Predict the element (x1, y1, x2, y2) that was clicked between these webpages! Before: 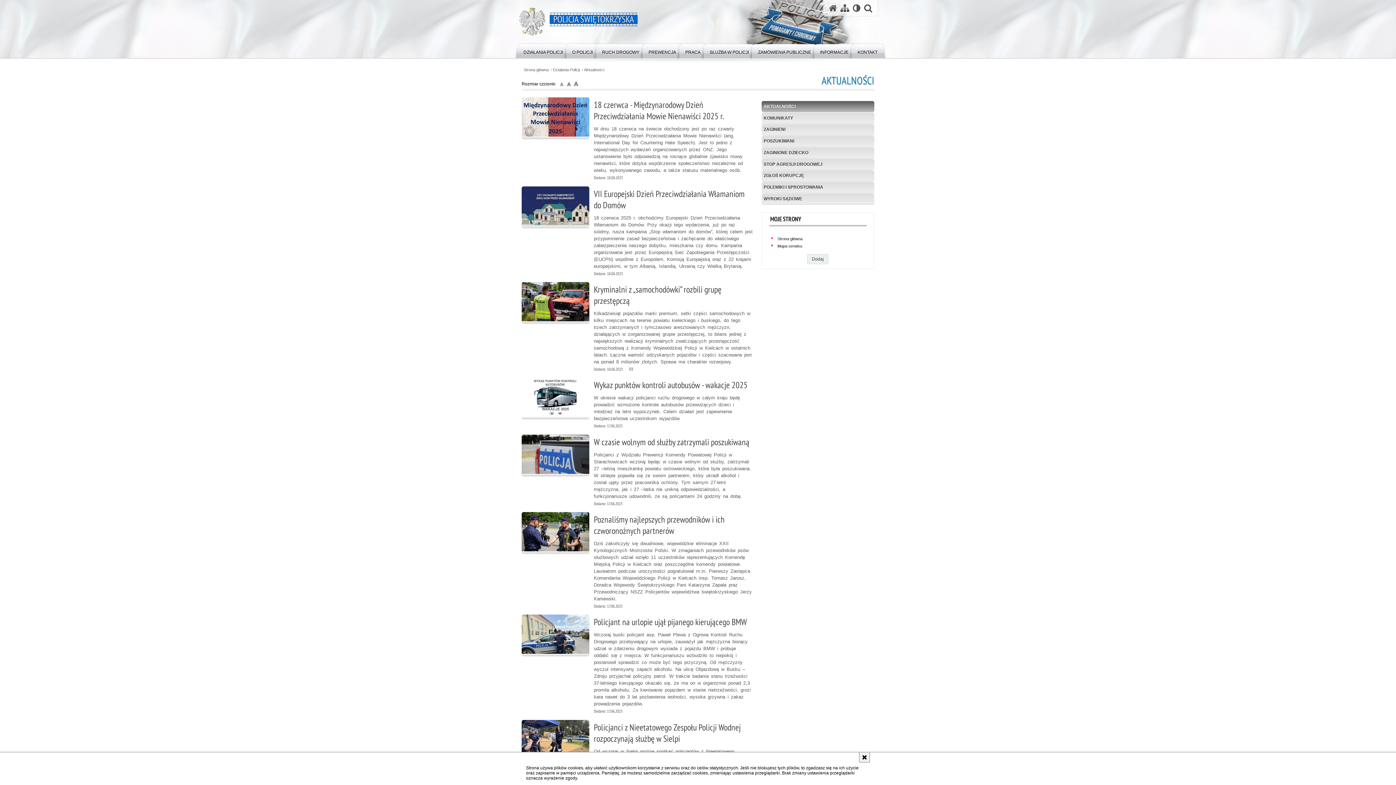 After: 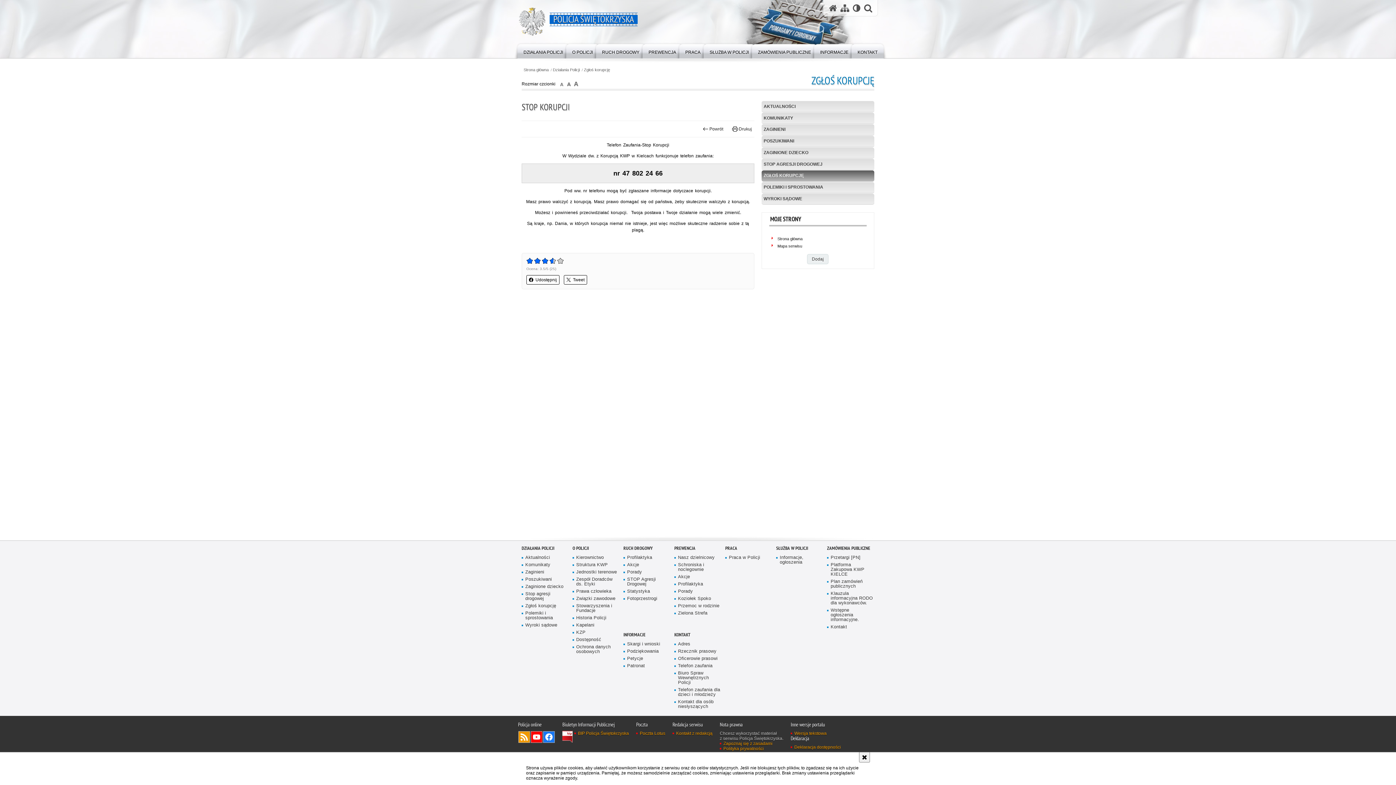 Action: label: ZGŁOŚ KORUPCJĘ bbox: (761, 170, 874, 181)